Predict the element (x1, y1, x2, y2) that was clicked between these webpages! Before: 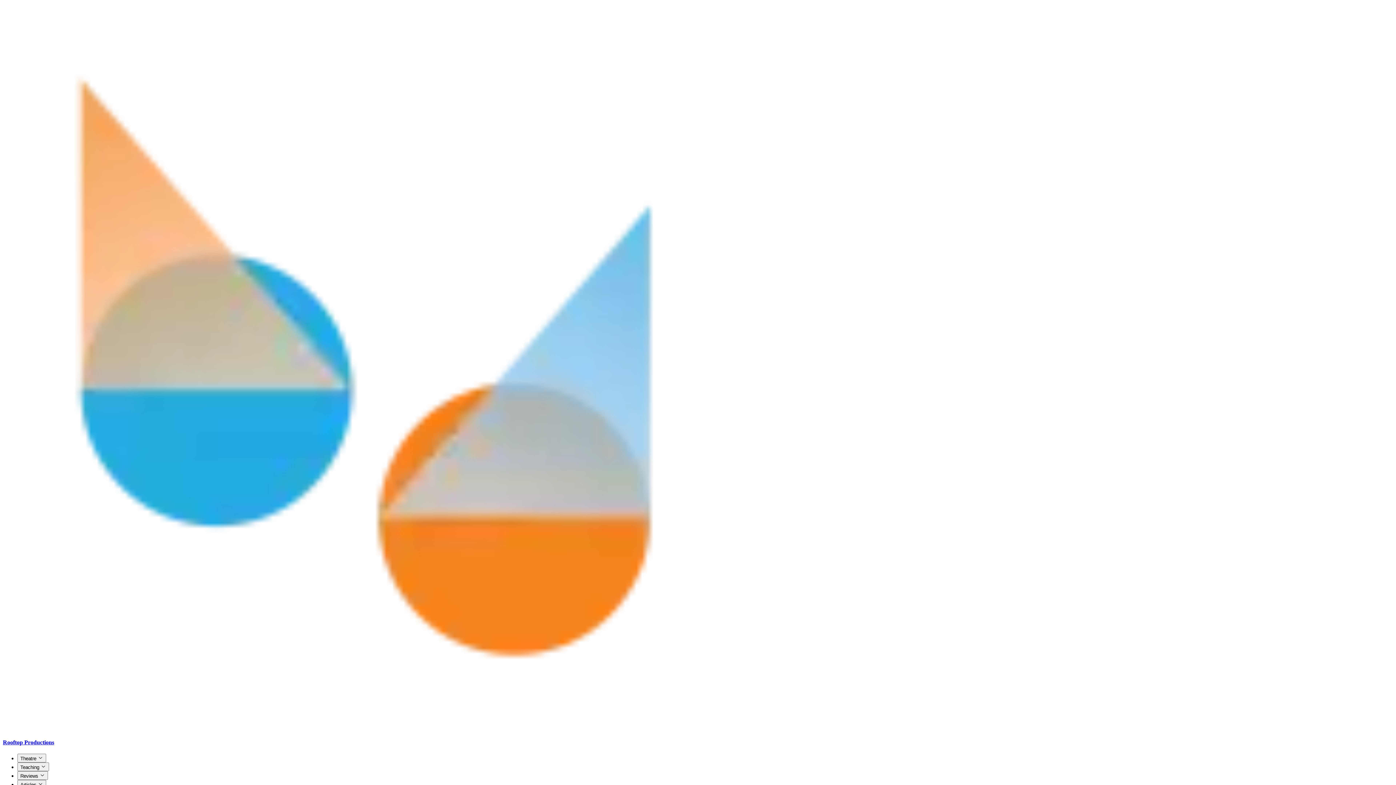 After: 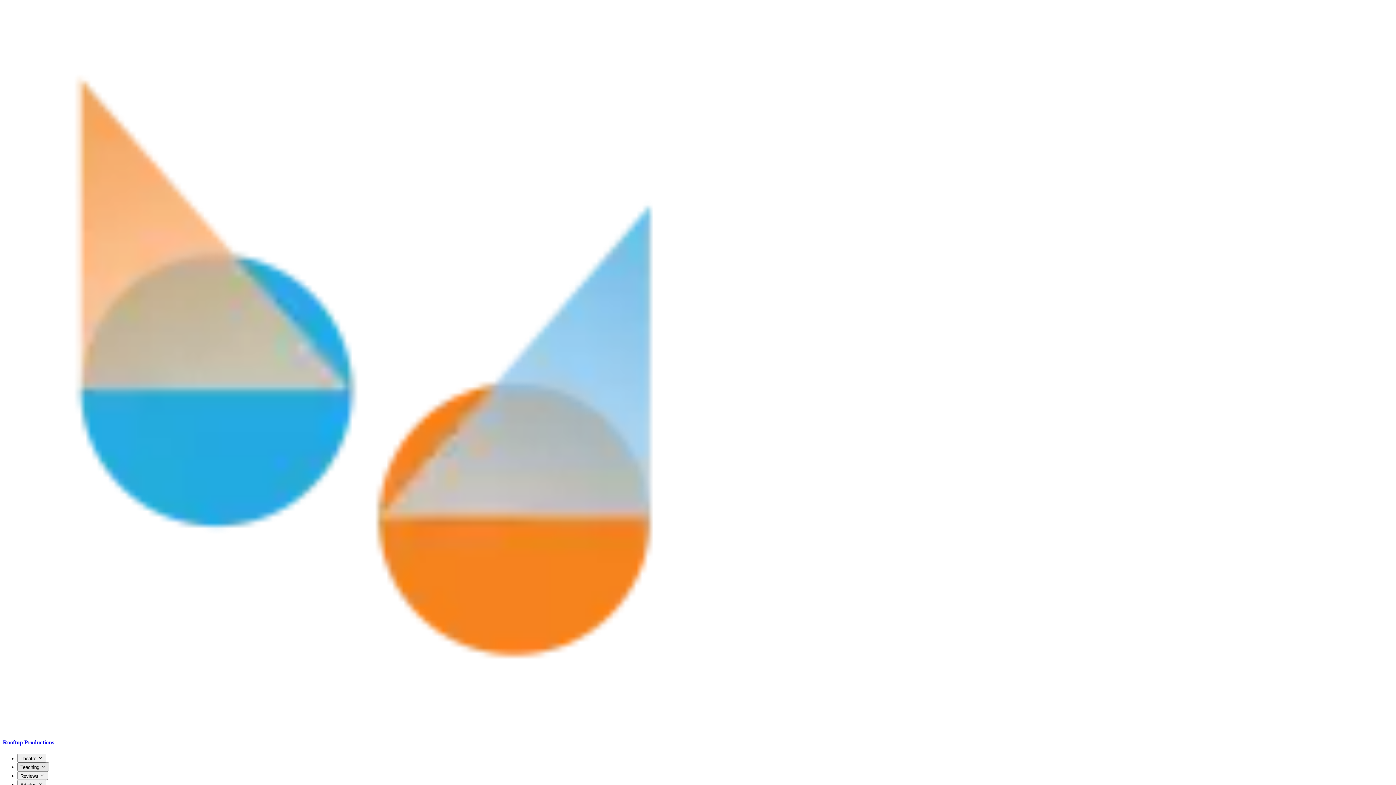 Action: bbox: (17, 762, 49, 771) label: Teaching 